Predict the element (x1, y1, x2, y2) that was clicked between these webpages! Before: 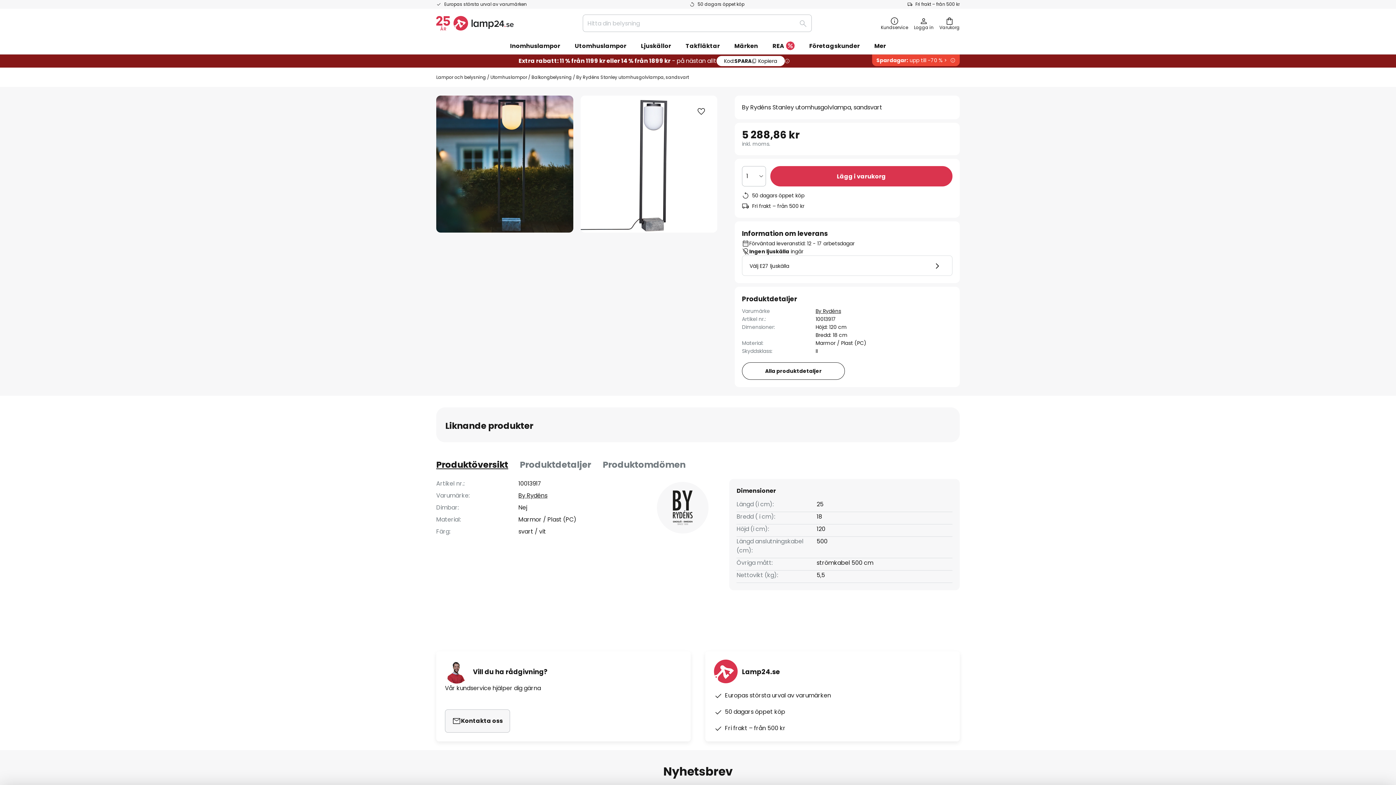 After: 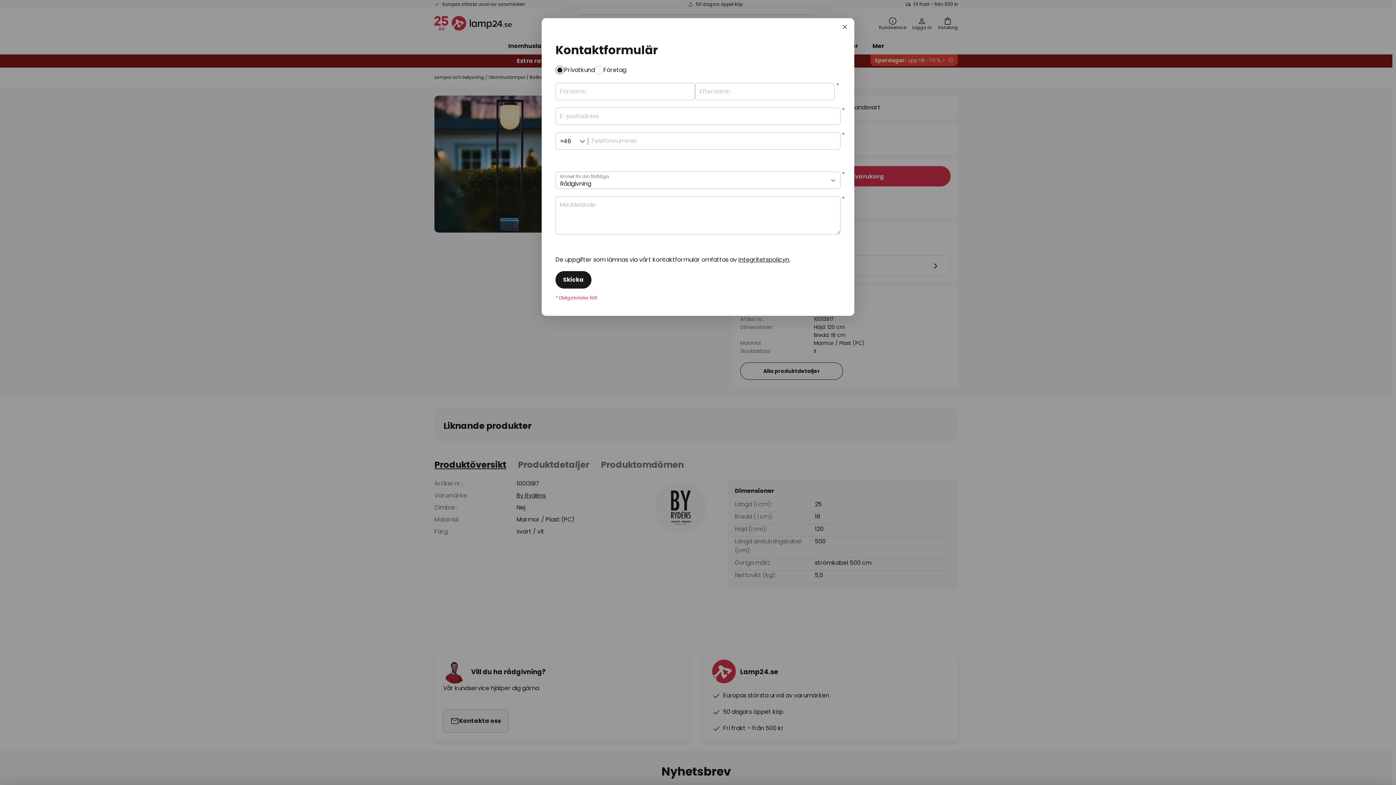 Action: bbox: (445, 709, 510, 733) label: Kontakta oss